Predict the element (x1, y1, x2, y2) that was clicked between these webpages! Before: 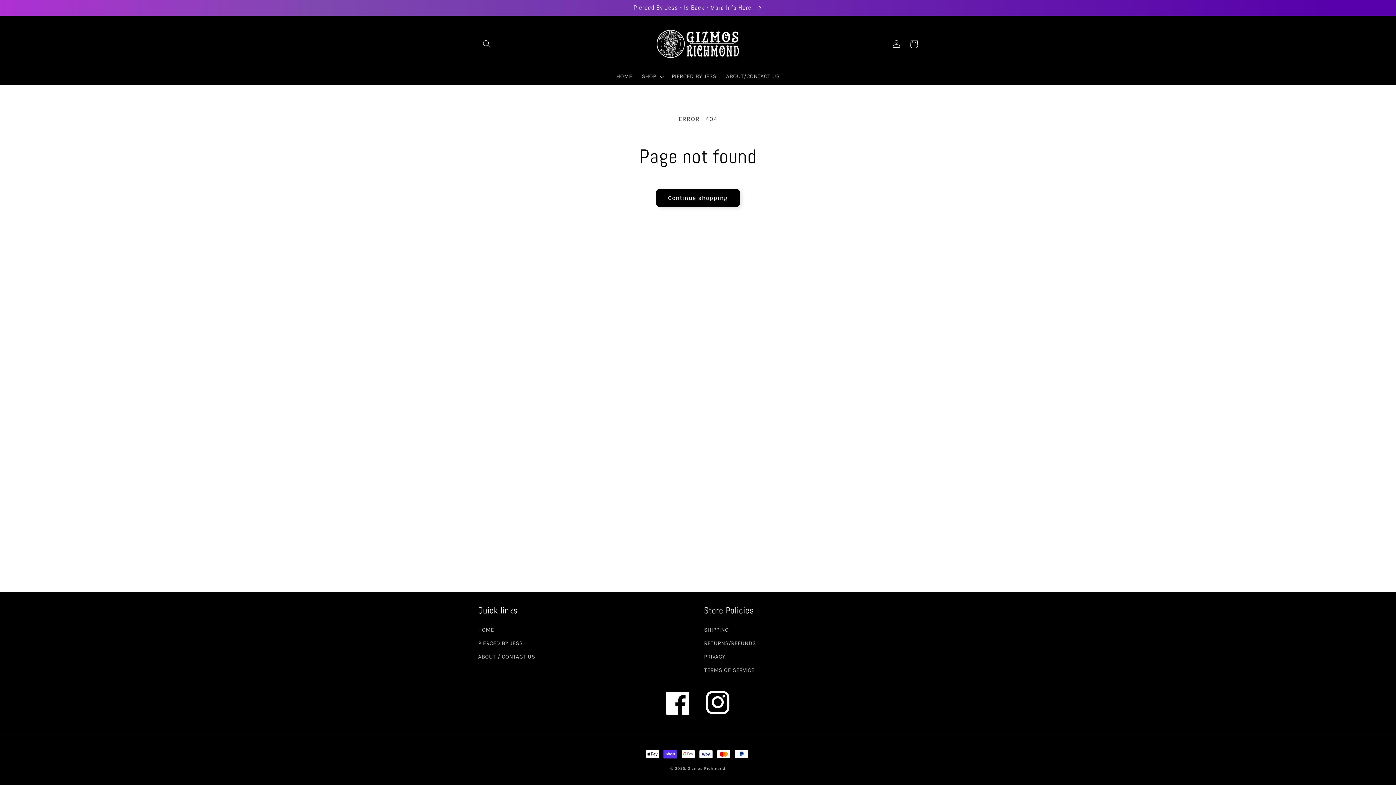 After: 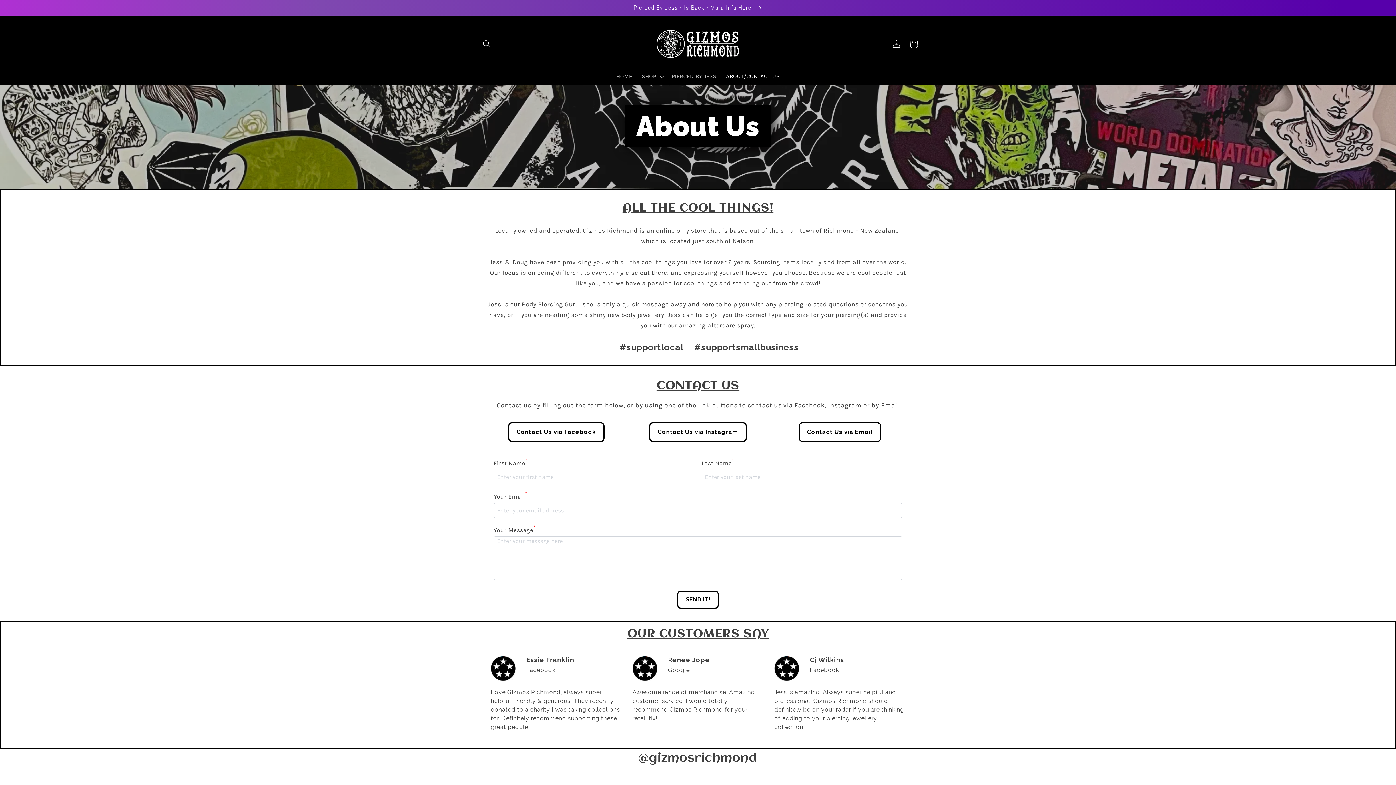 Action: label: ABOUT / CONTACT US bbox: (478, 650, 535, 663)